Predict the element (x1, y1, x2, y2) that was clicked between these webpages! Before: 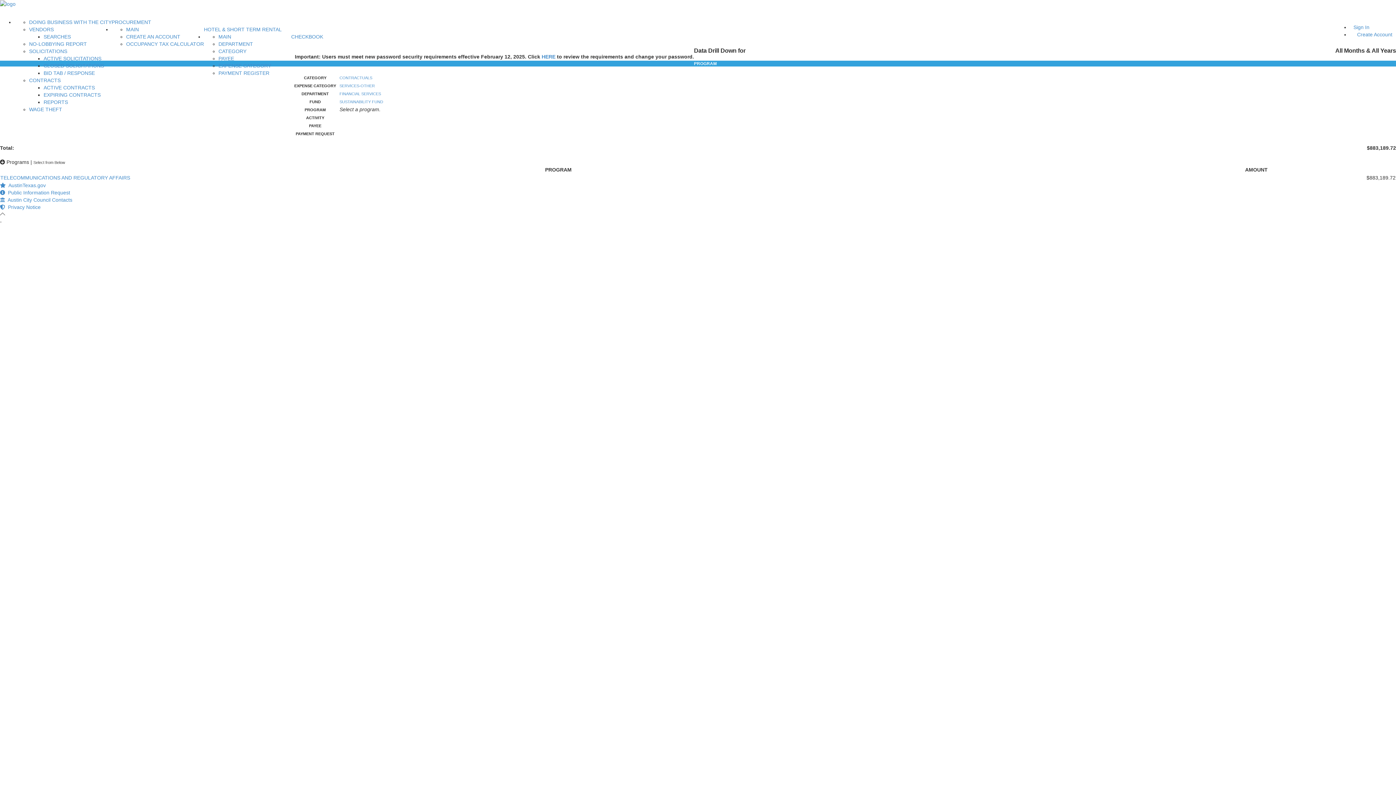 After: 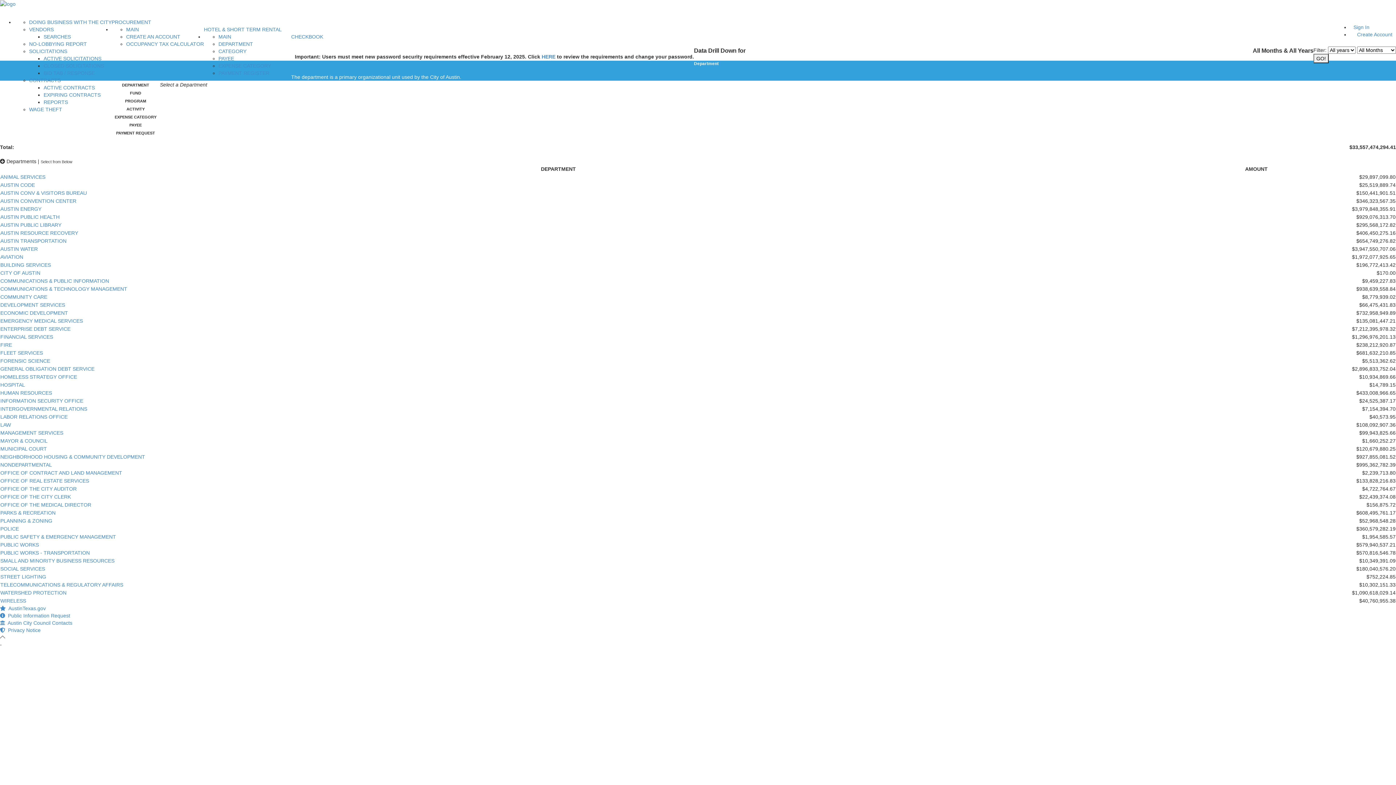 Action: bbox: (218, 41, 253, 47) label: DEPARTMENT